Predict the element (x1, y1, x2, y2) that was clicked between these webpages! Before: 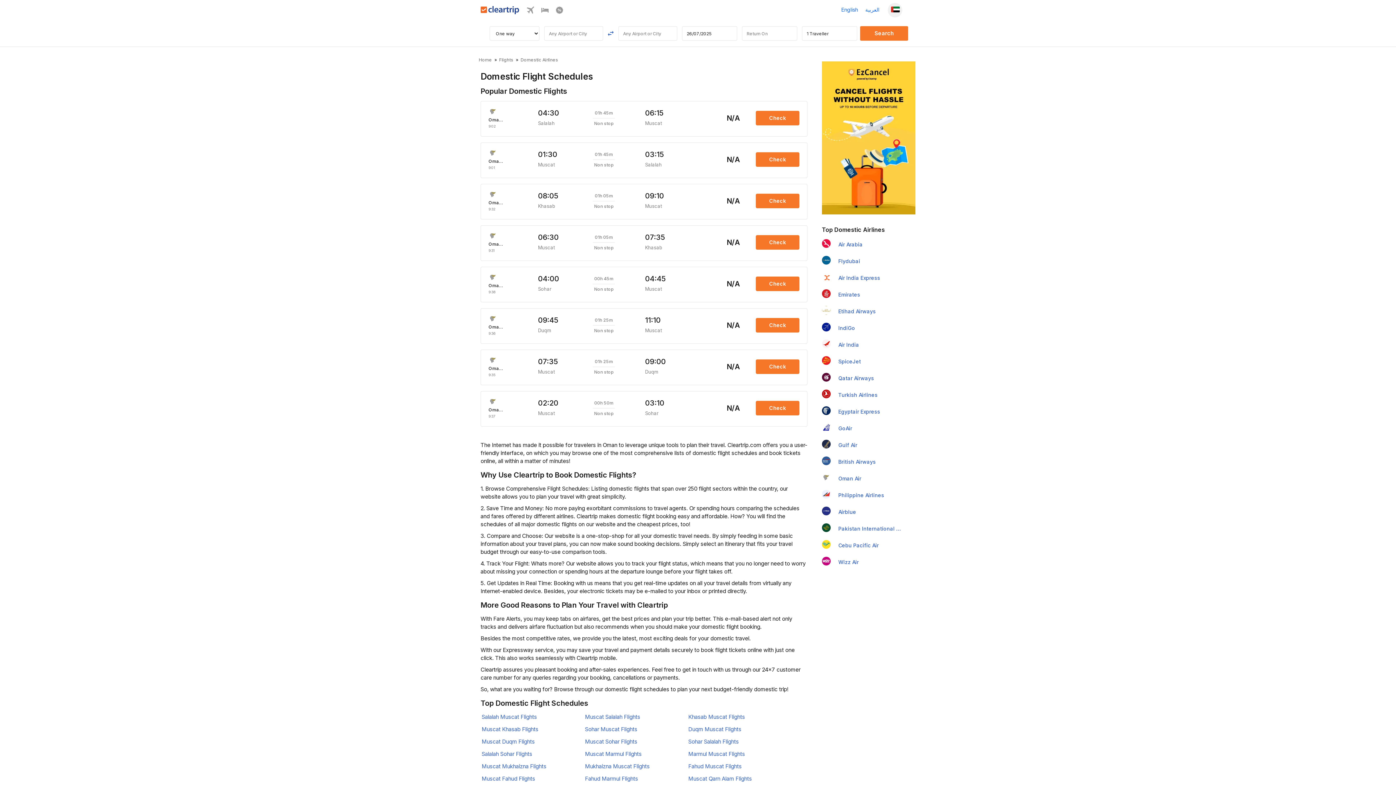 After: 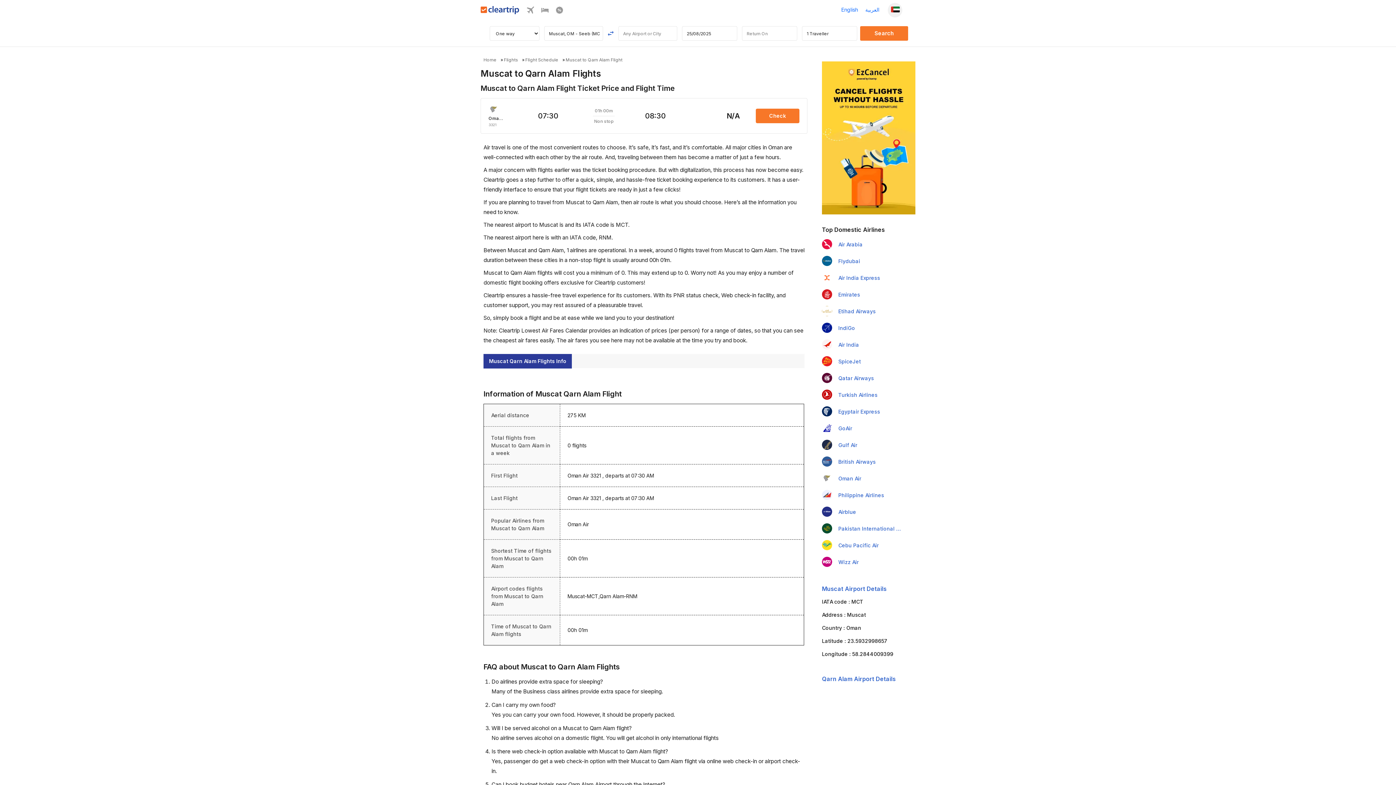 Action: label: Muscat Qarn Alam Flights bbox: (688, 775, 752, 782)